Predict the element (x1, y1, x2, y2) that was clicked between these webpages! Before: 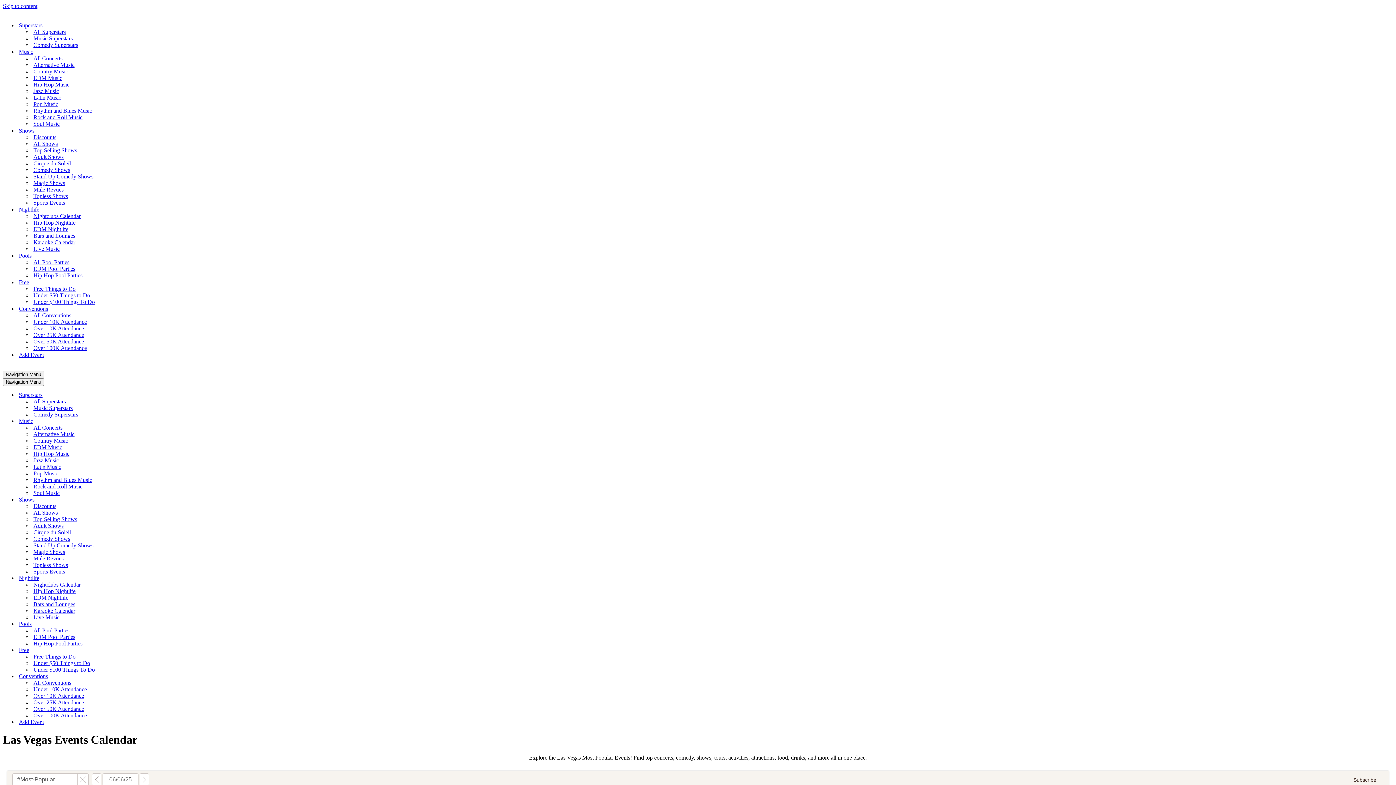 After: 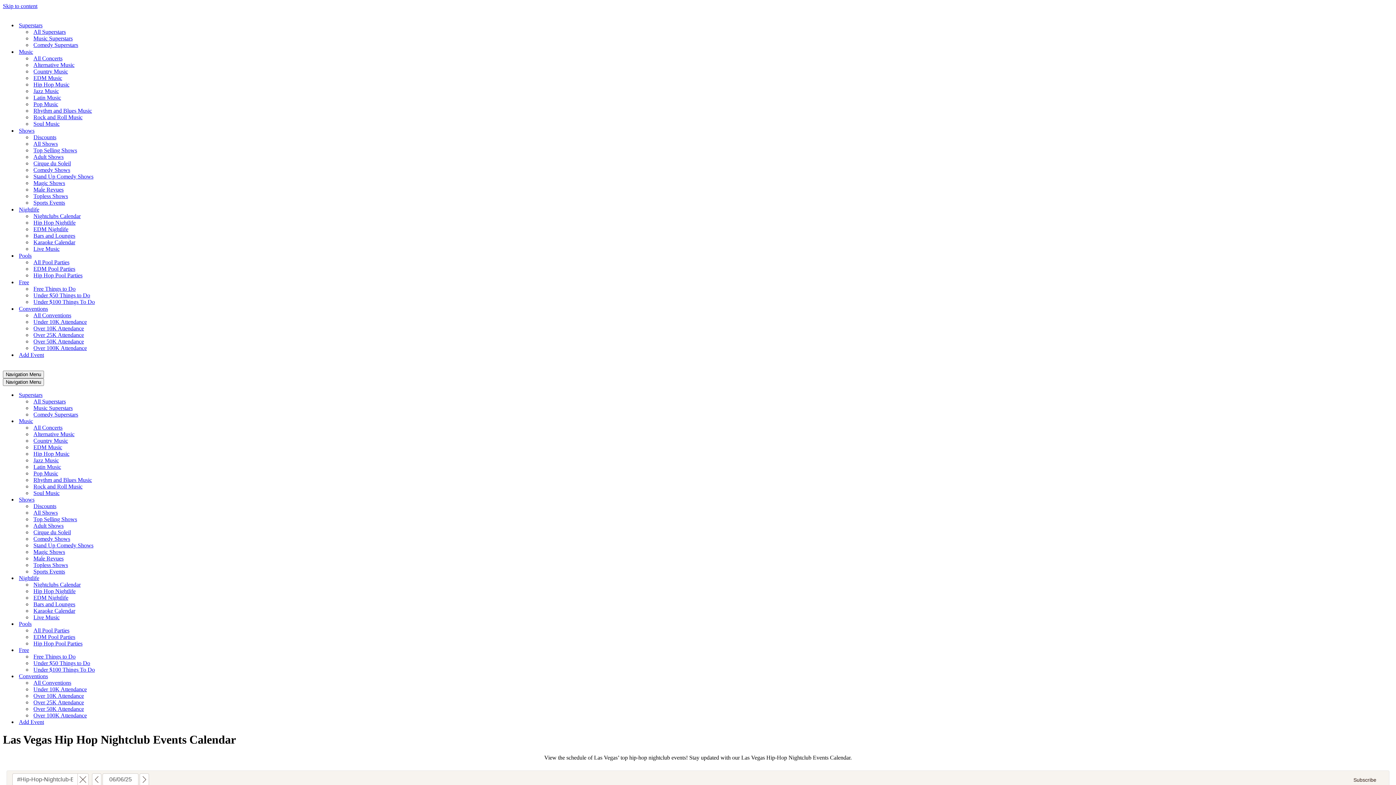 Action: bbox: (33, 588, 132, 594) label: Hip Hop Nightlife